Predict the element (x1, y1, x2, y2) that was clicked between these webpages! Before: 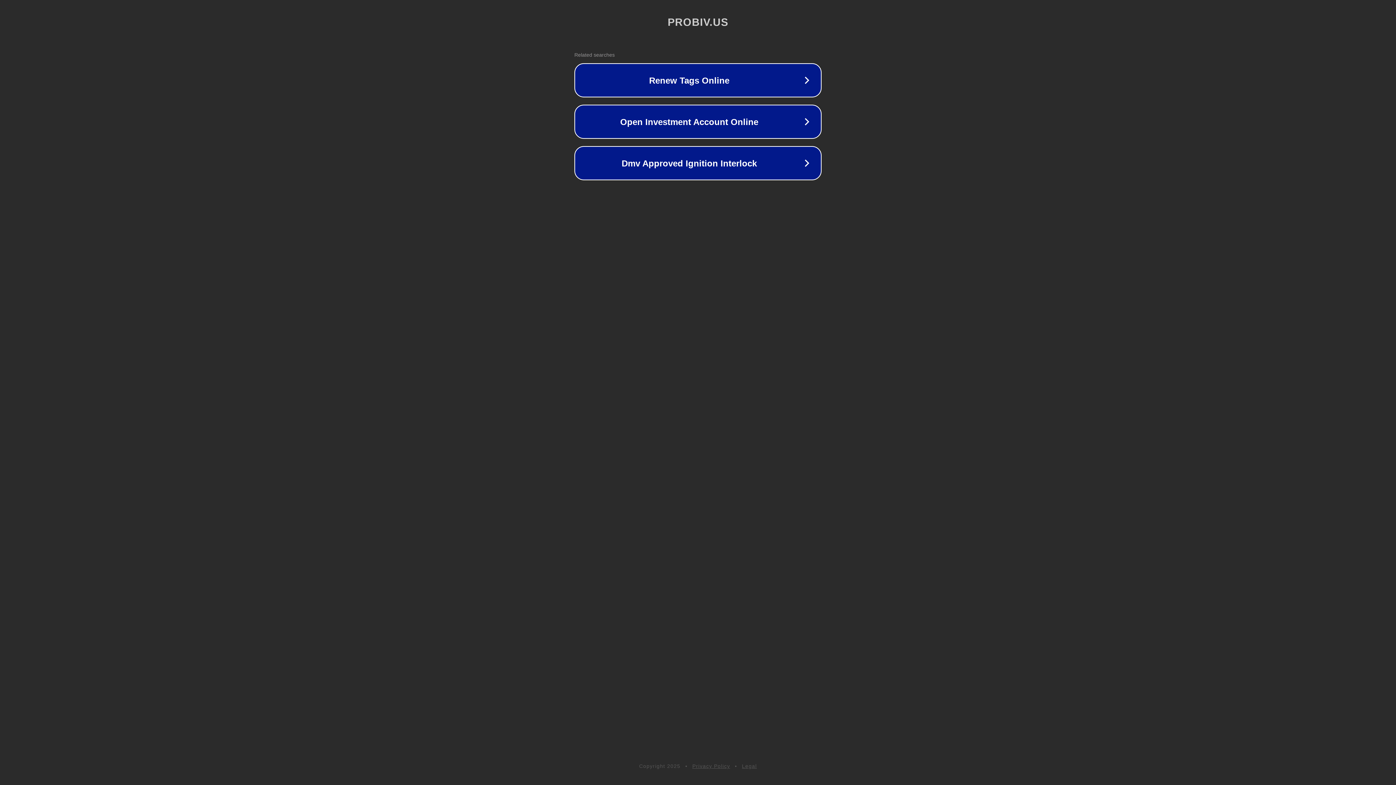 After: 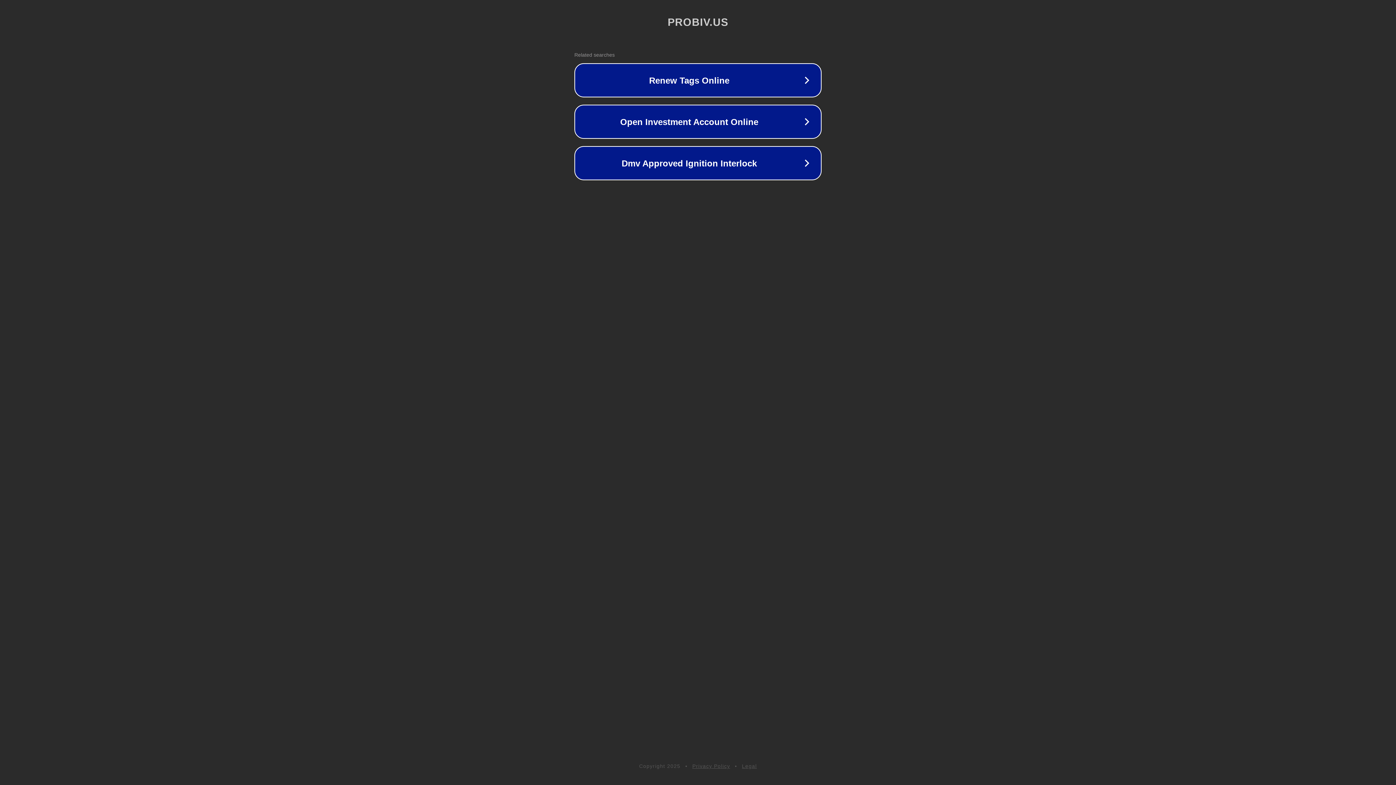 Action: label: Legal bbox: (742, 763, 757, 769)